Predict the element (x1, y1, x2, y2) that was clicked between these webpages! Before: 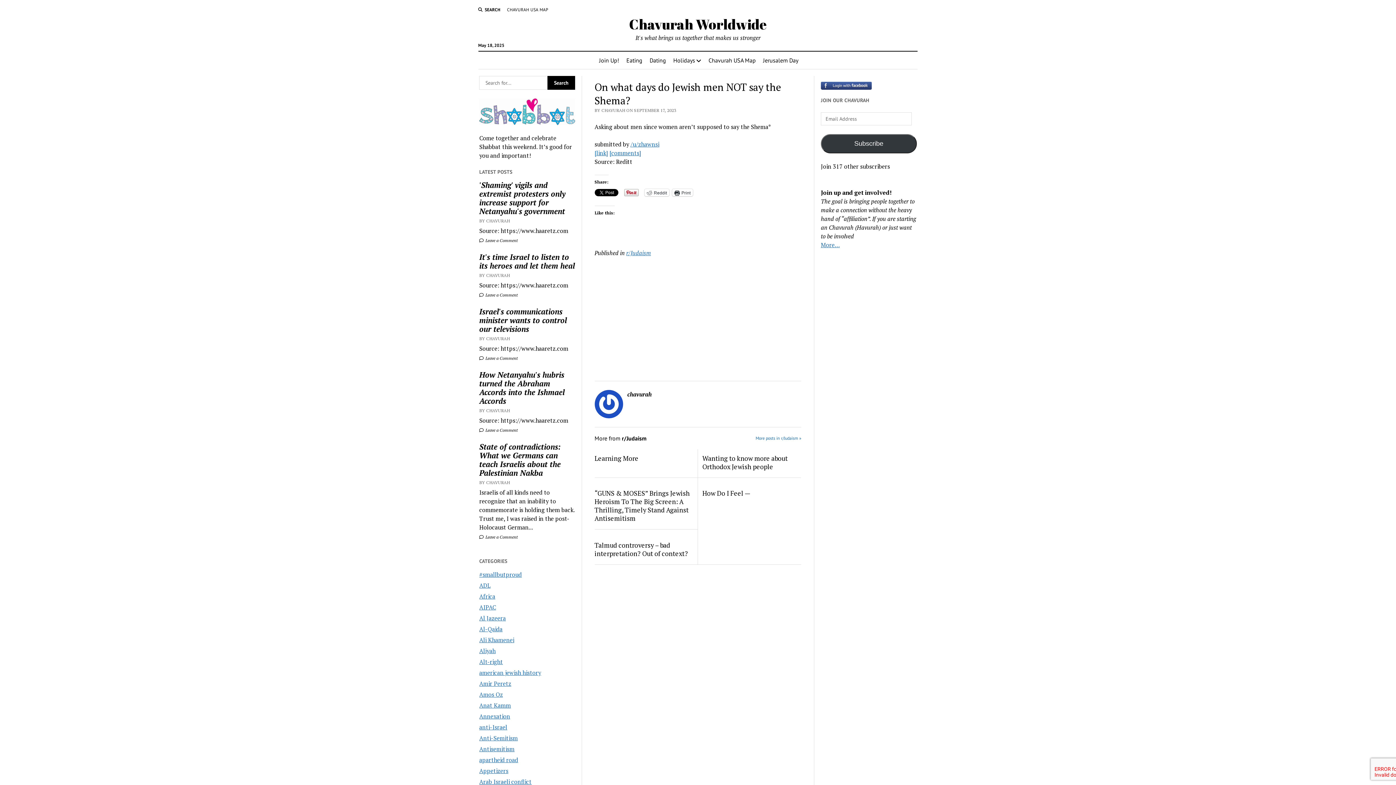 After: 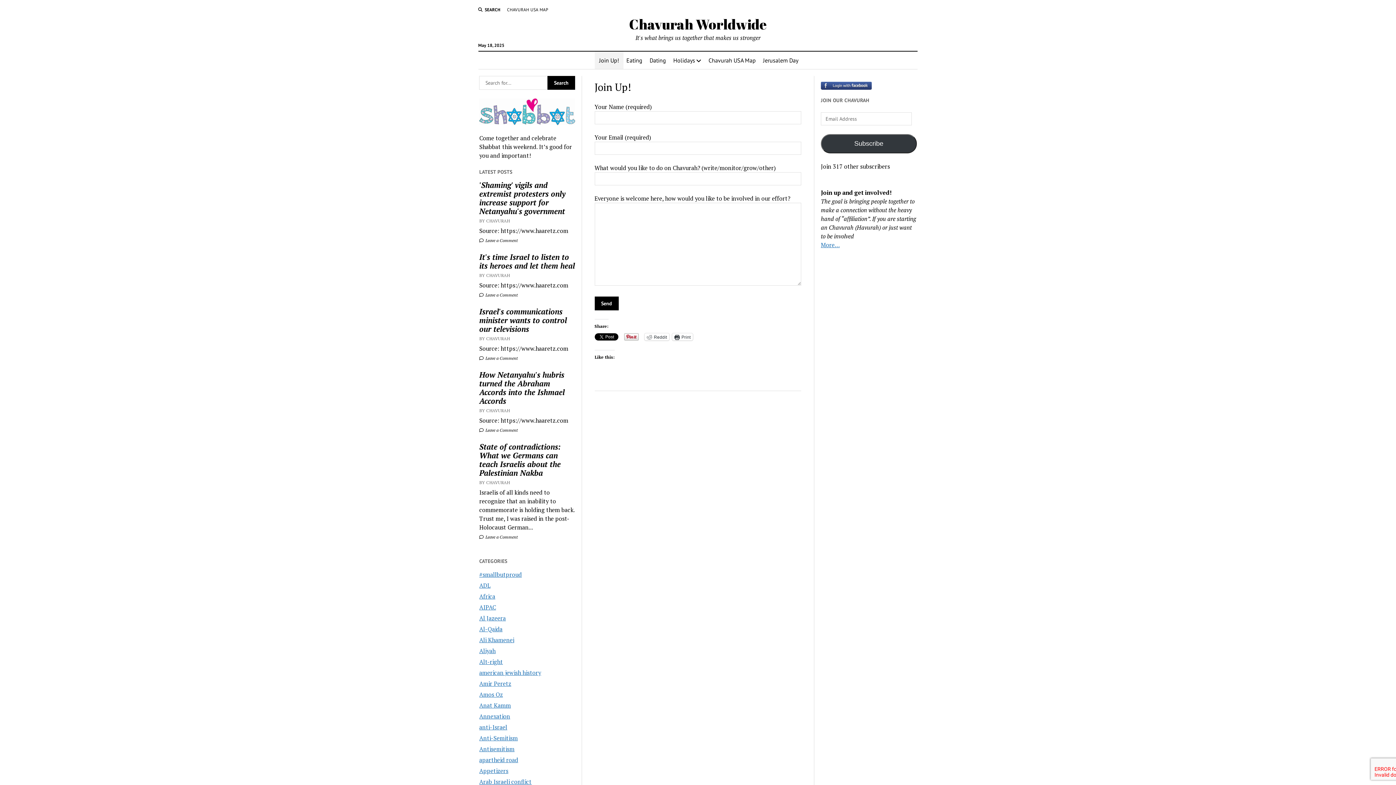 Action: label: Join Up! bbox: (594, 51, 623, 69)